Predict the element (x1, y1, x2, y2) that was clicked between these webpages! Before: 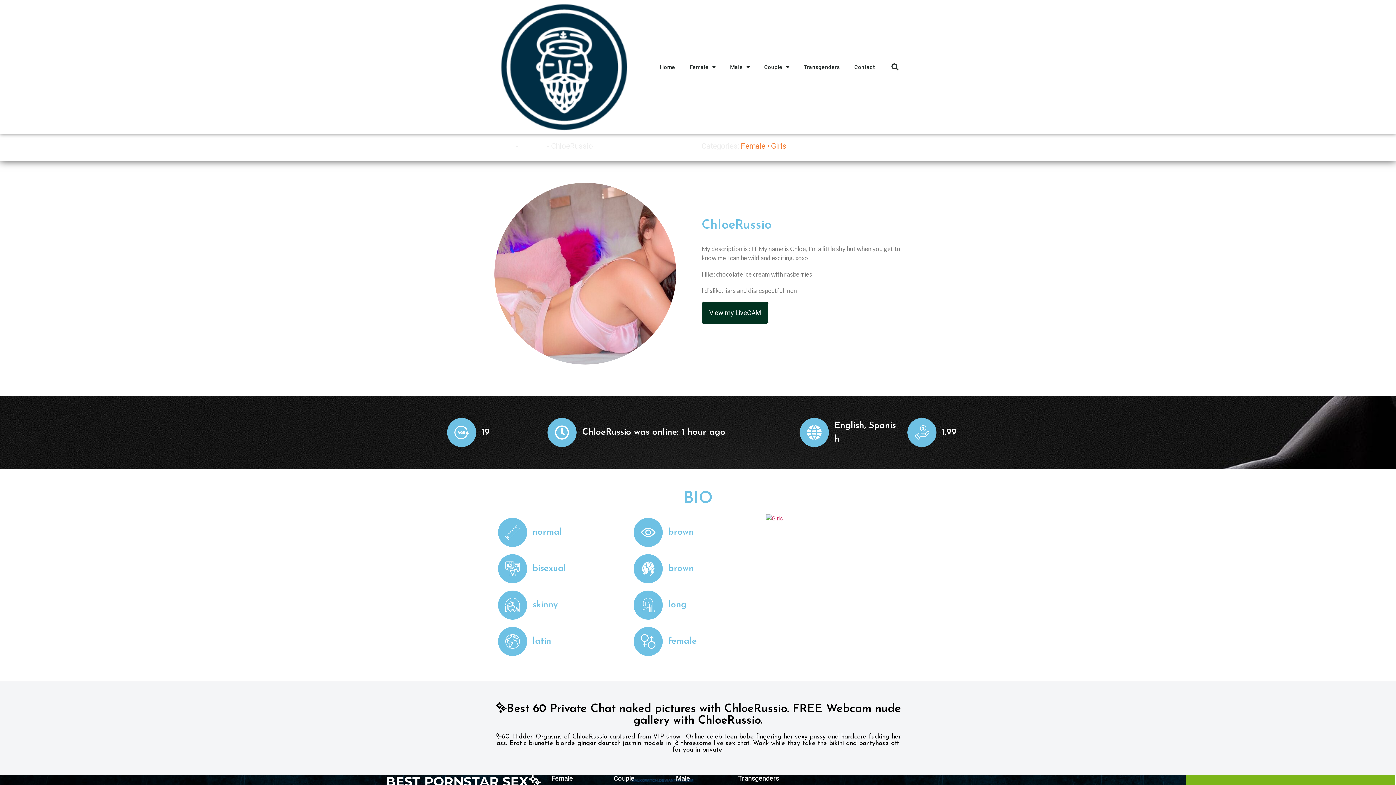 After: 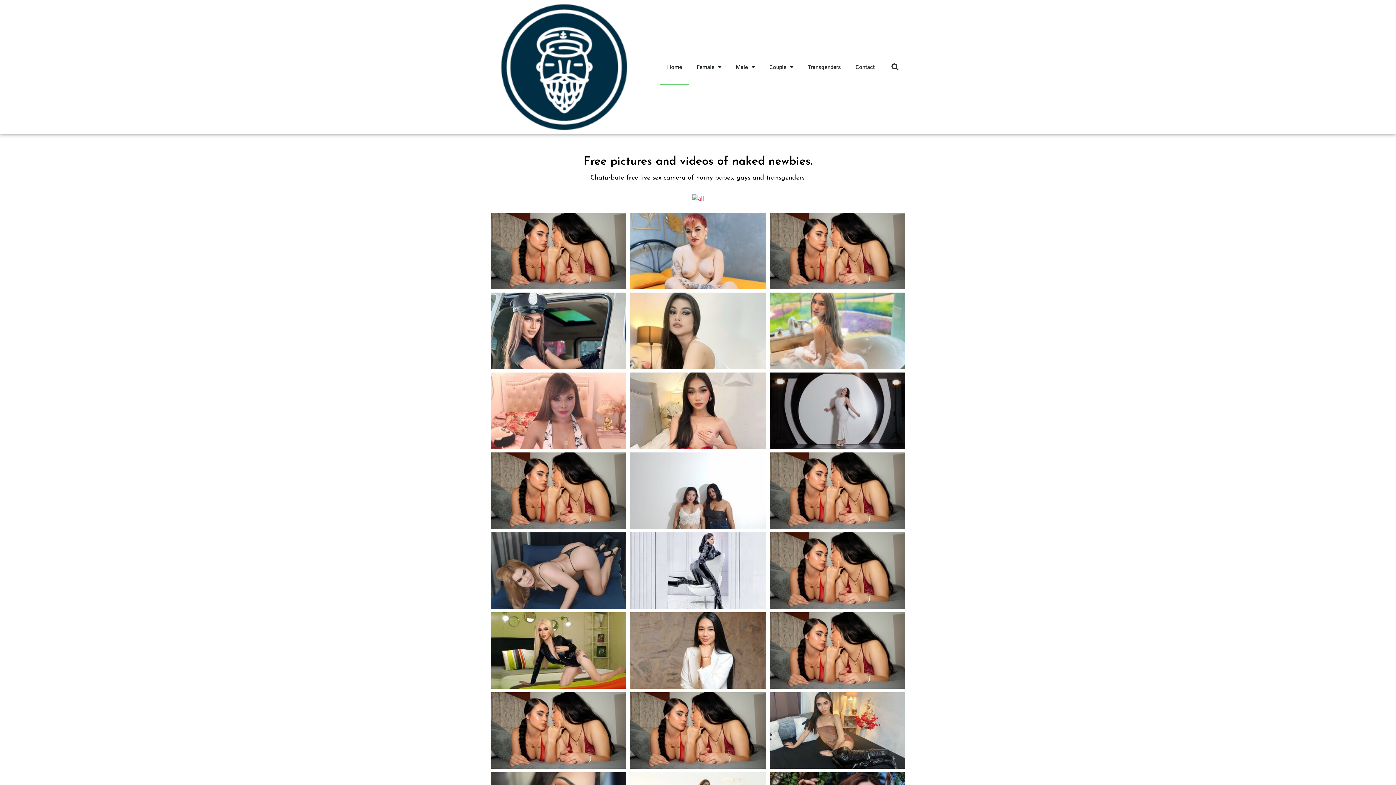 Action: bbox: (385, 774, 541, 789) label: BEST PORNSTAR SEX✨